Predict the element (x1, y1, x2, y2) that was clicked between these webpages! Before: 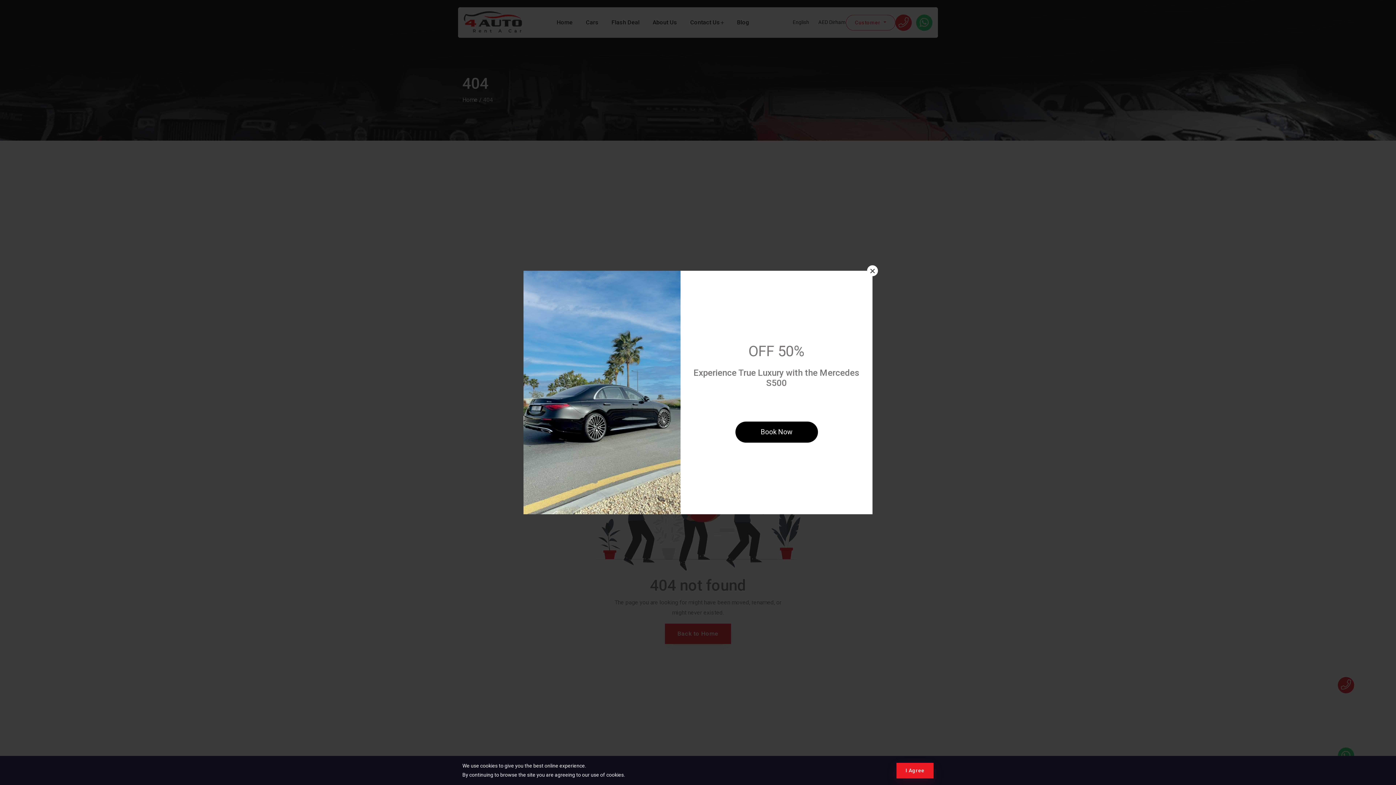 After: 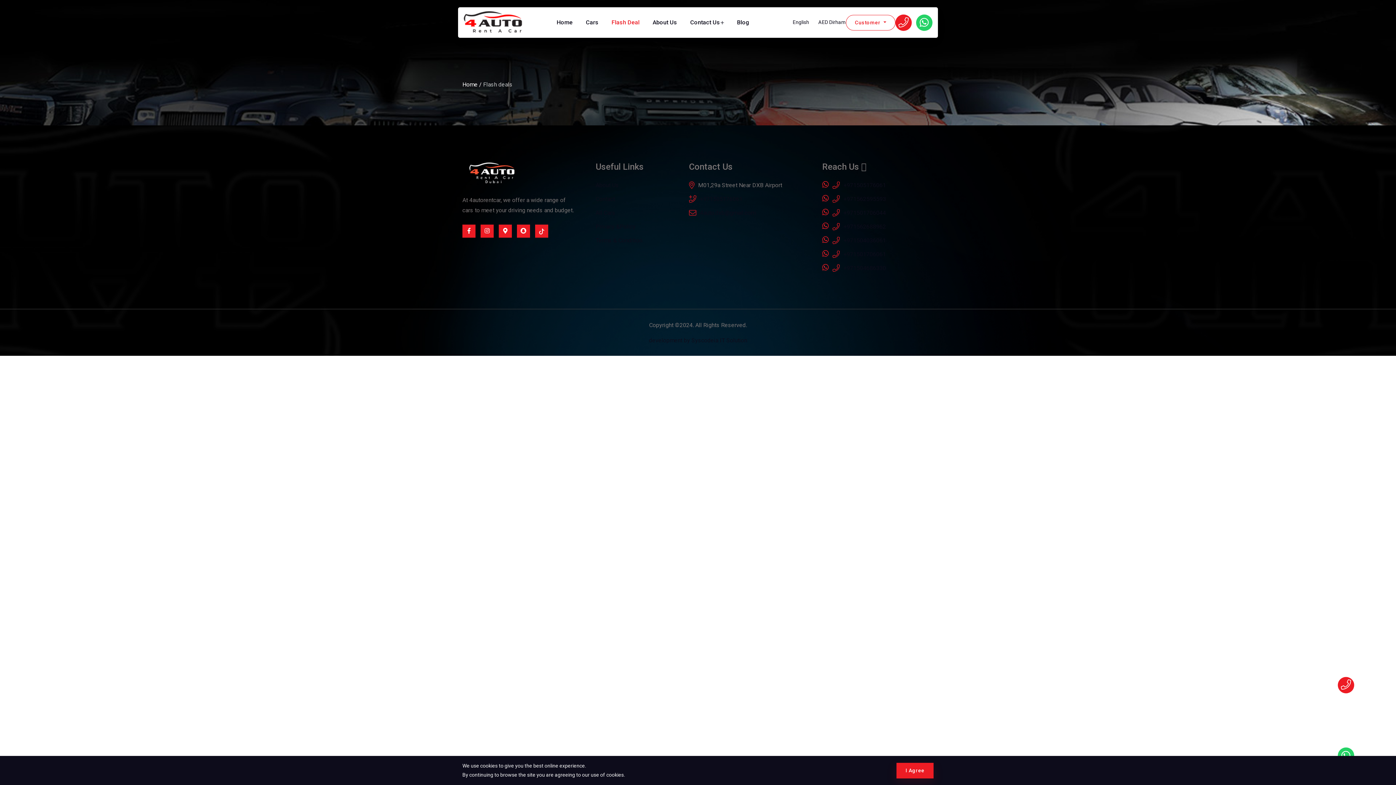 Action: label: Book Now bbox: (735, 421, 818, 442)